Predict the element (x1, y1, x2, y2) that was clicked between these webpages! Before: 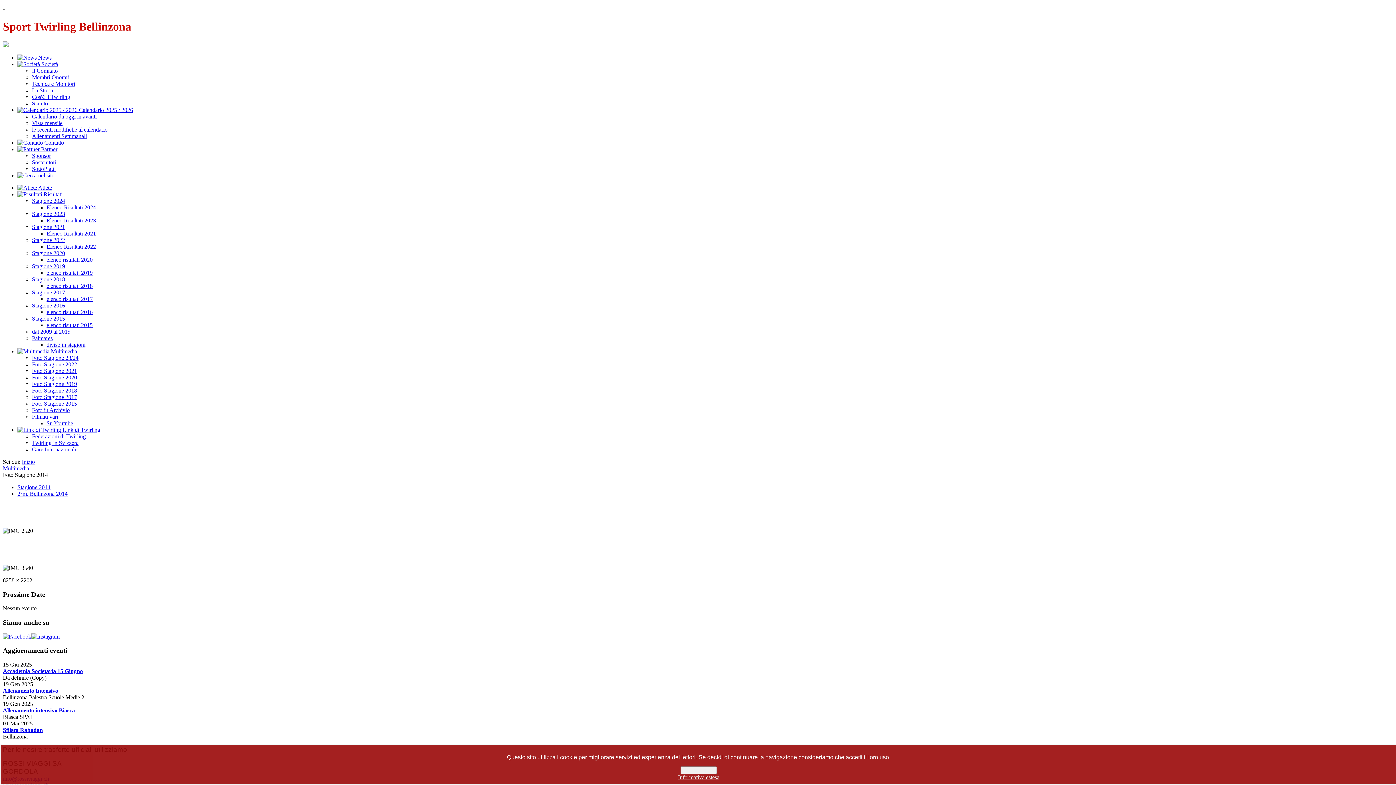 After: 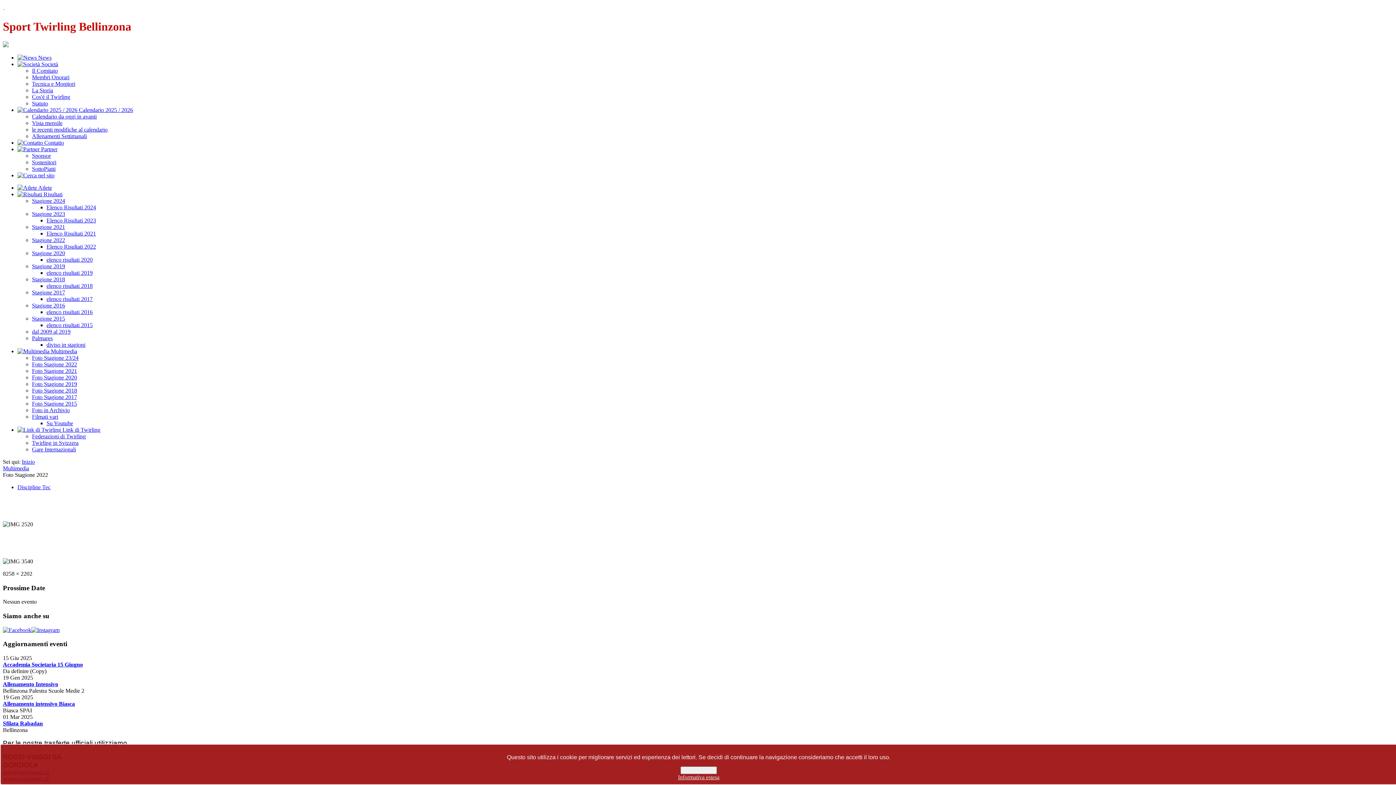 Action: bbox: (32, 361, 77, 367) label: Foto Stagione 2022